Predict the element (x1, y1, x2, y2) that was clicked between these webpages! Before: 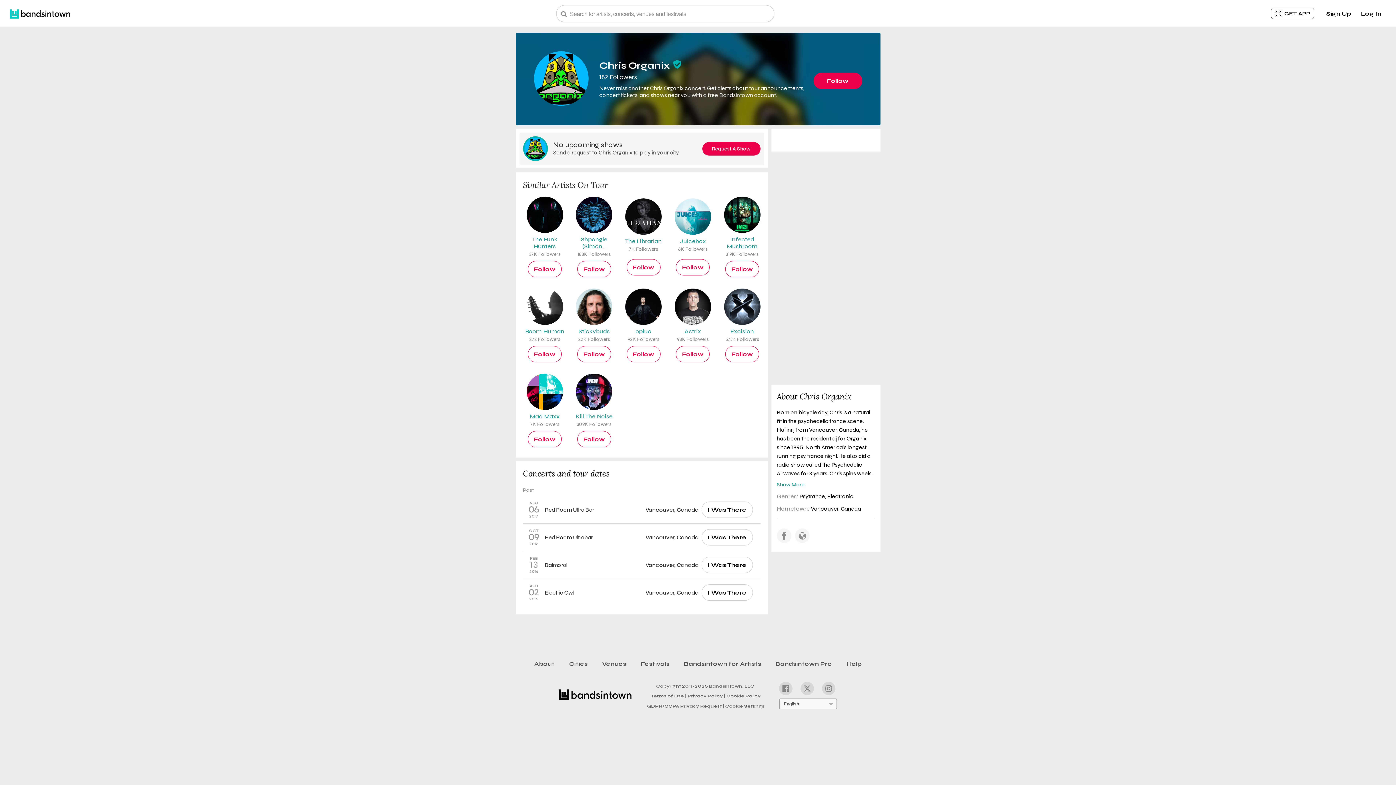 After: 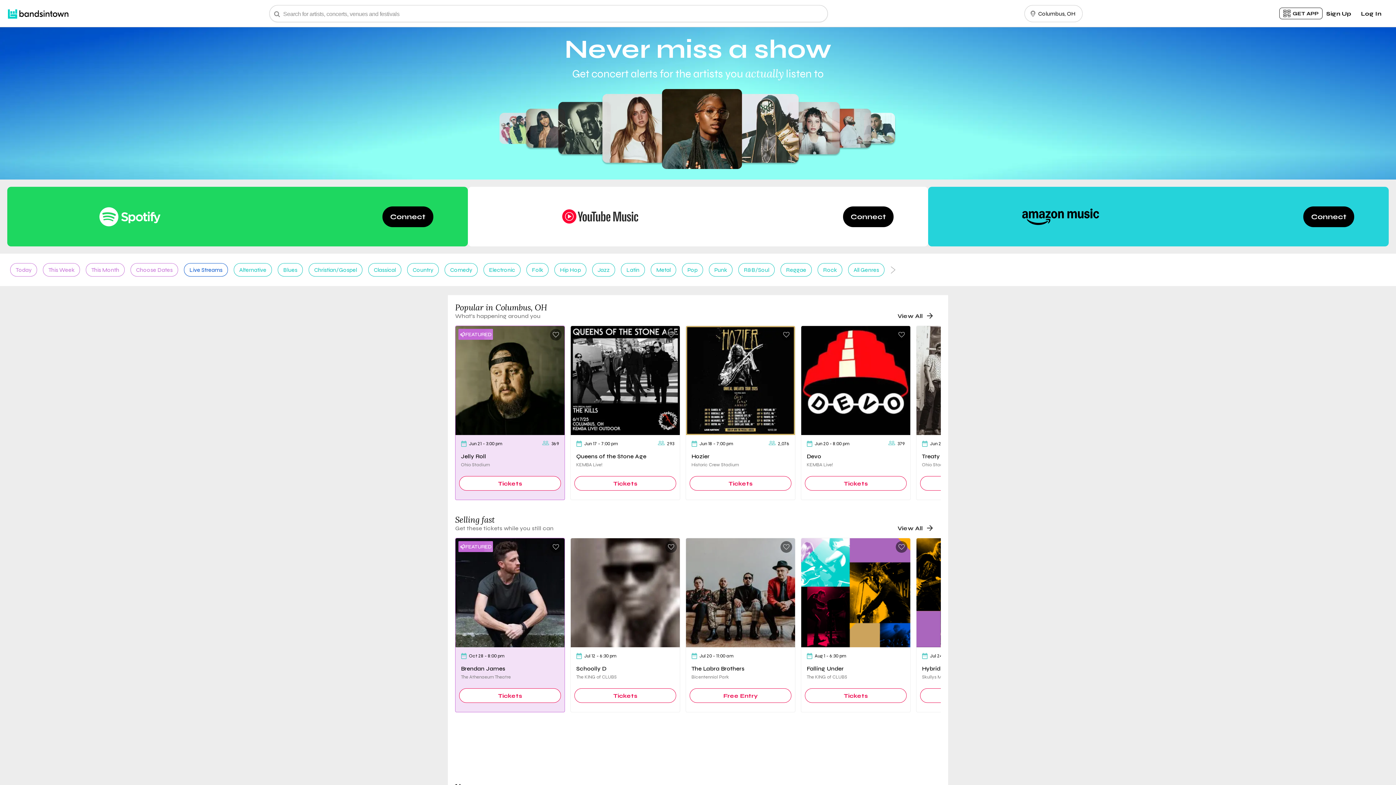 Action: bbox: (558, 689, 631, 706)